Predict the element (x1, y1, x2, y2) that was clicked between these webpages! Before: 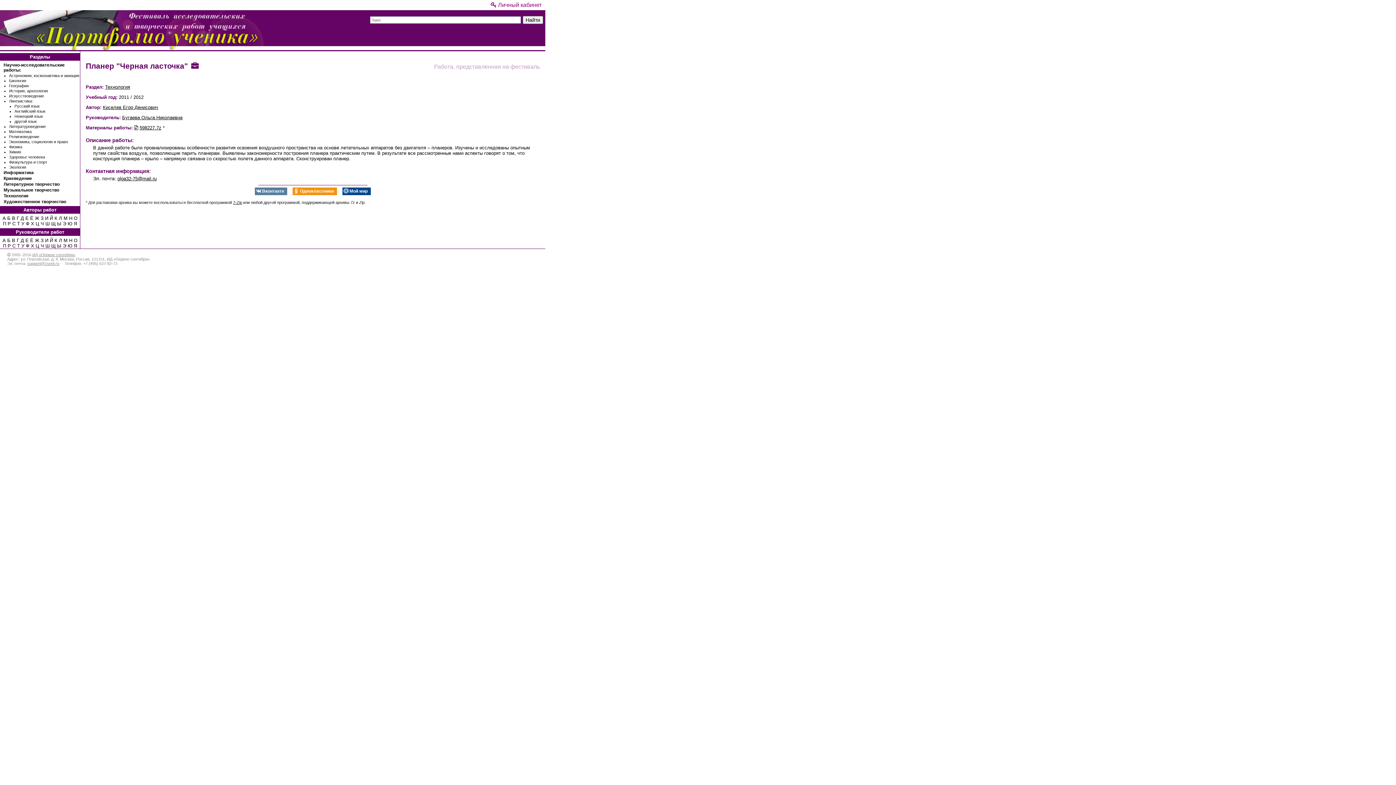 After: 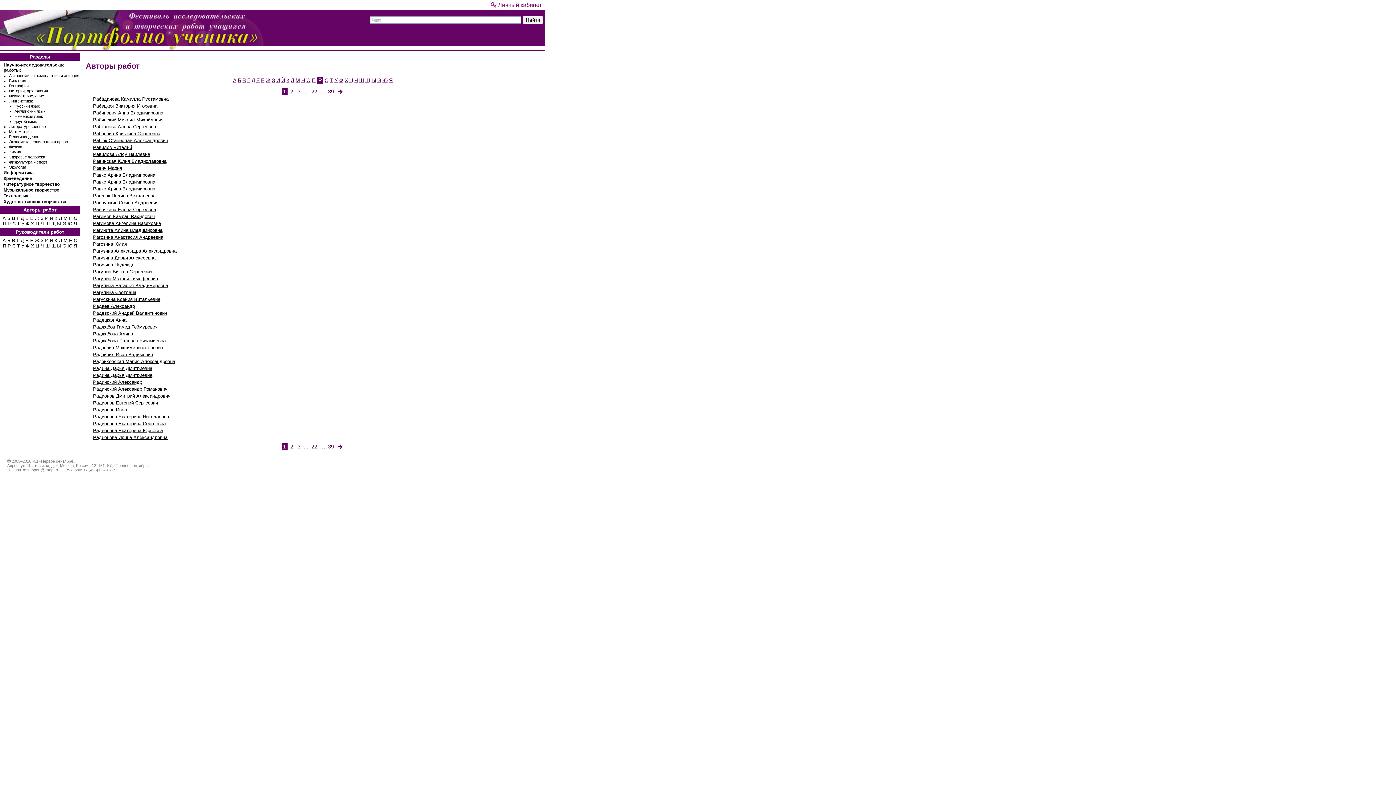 Action: bbox: (7, 221, 10, 226) label: Р